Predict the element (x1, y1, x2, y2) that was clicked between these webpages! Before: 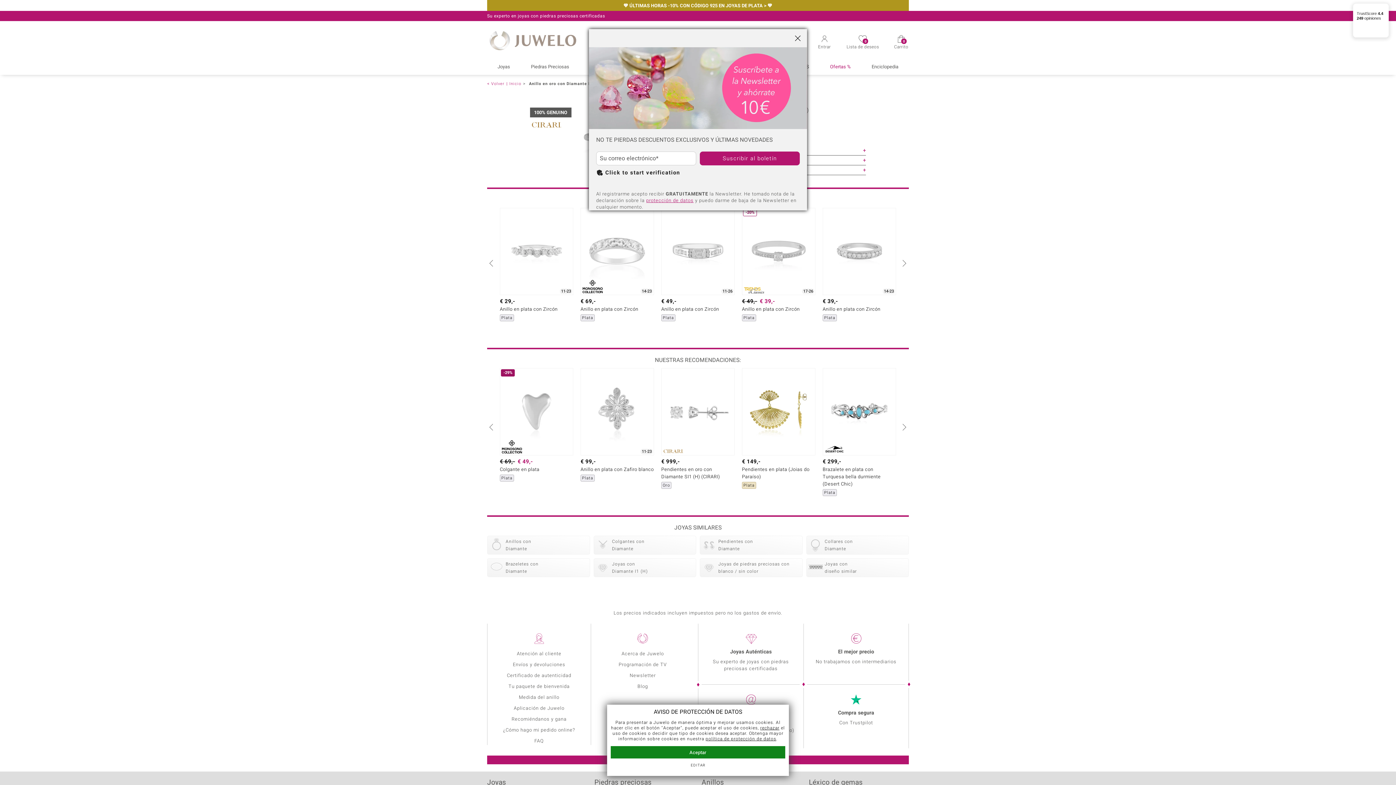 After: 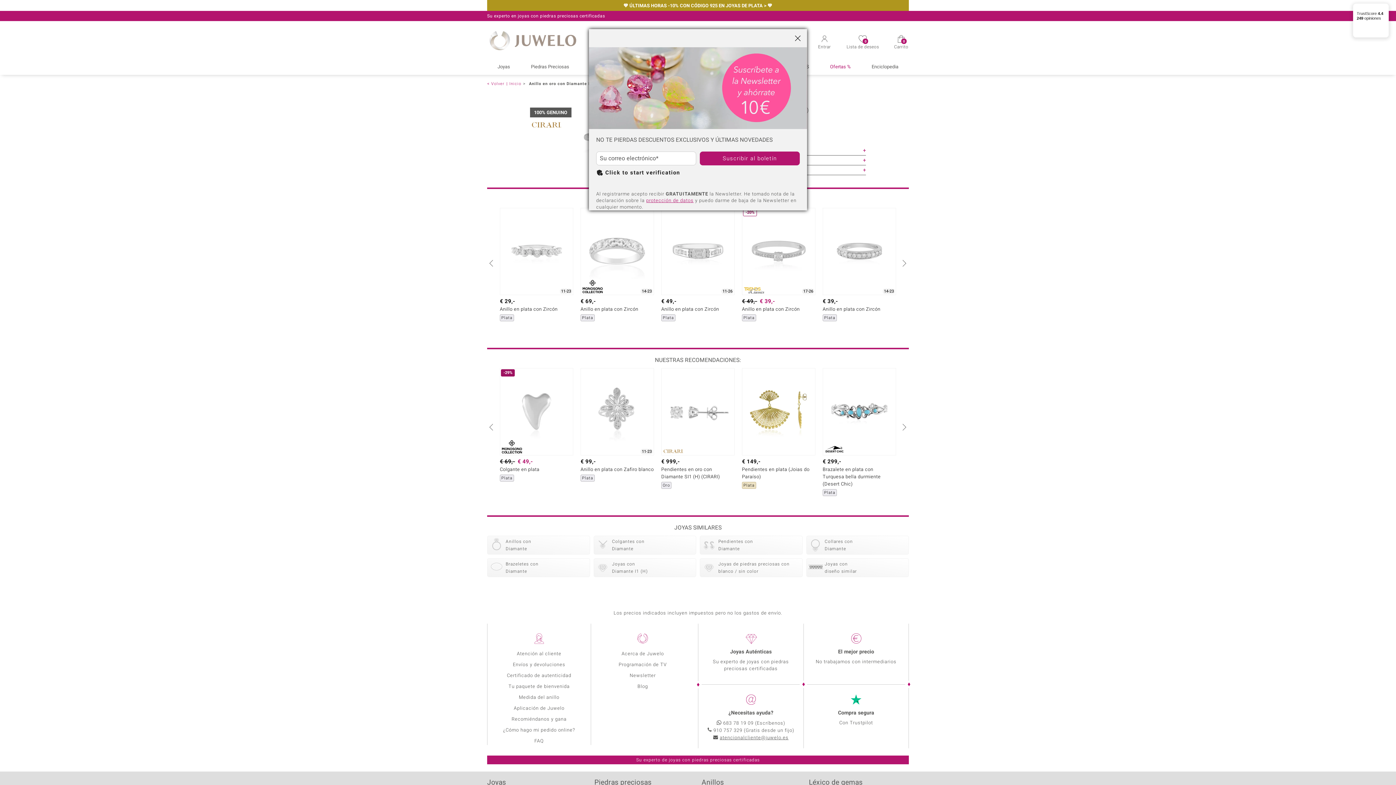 Action: bbox: (760, 725, 779, 731) label: rechazar